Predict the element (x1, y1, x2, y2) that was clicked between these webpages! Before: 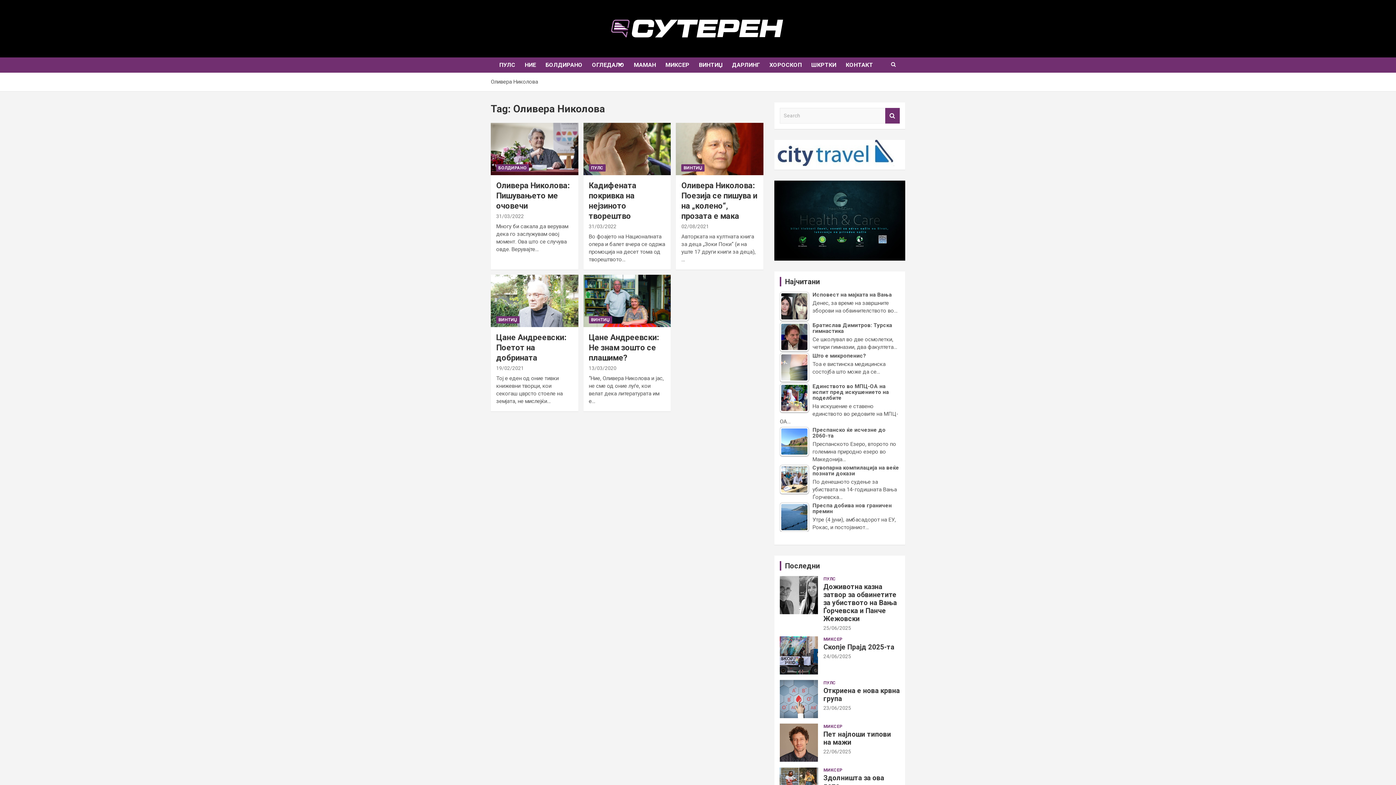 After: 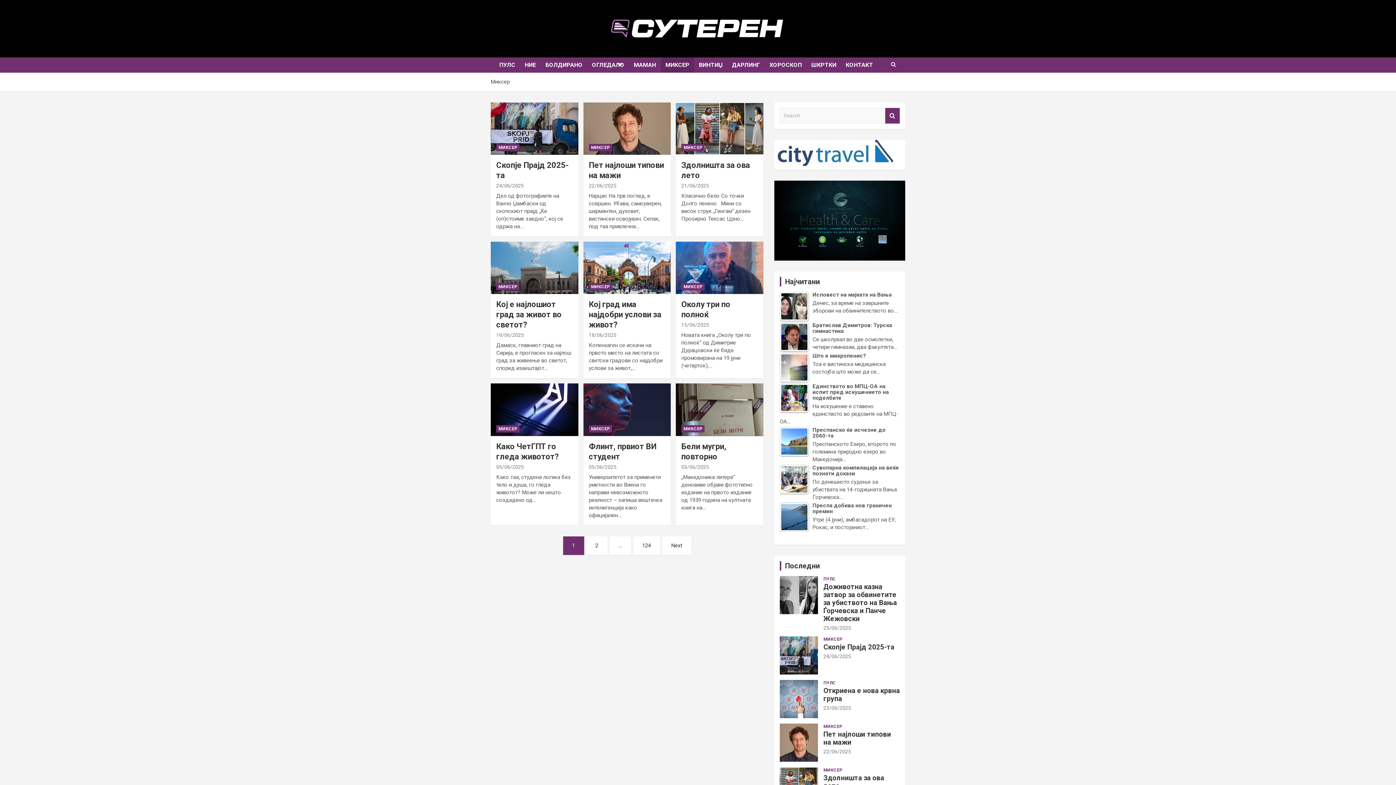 Action: bbox: (823, 723, 842, 729) label: МИКСЕР